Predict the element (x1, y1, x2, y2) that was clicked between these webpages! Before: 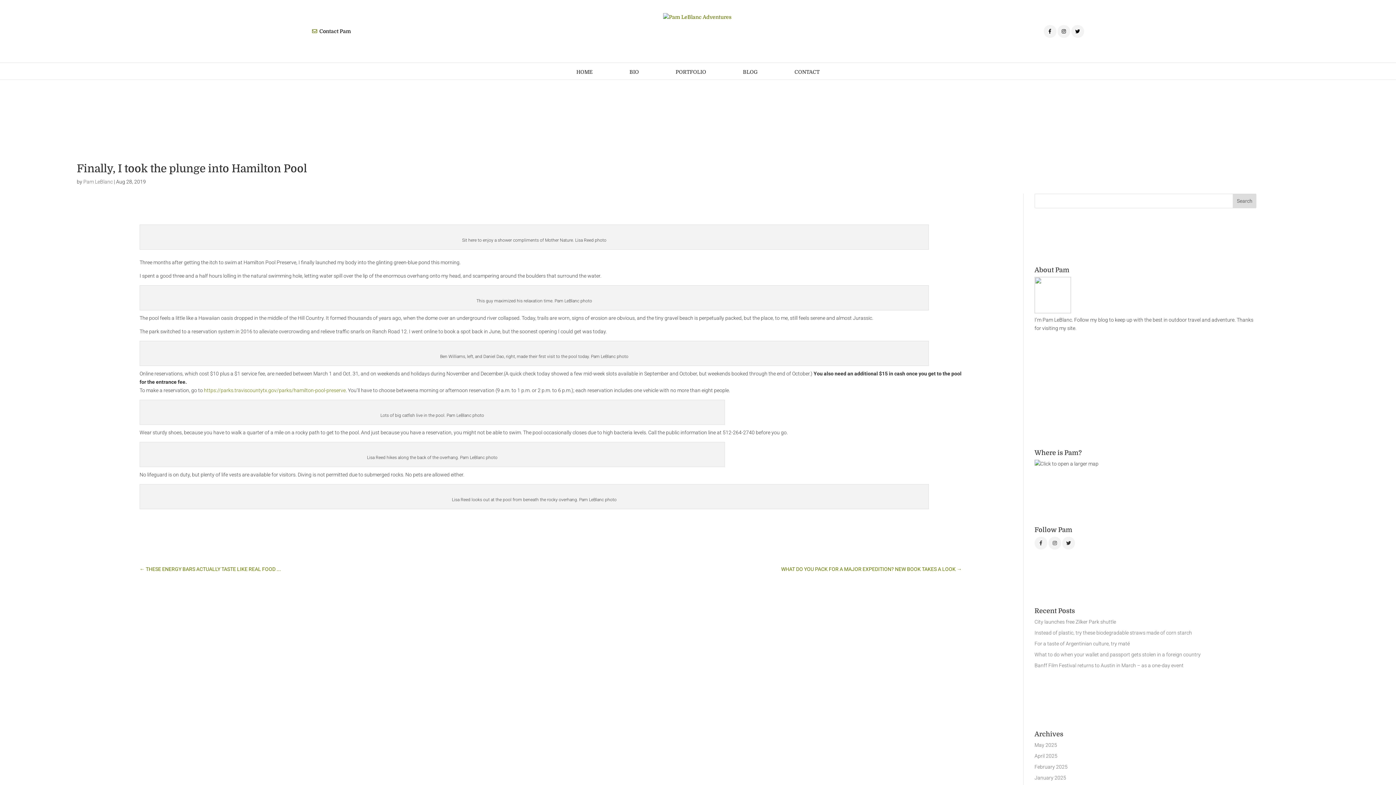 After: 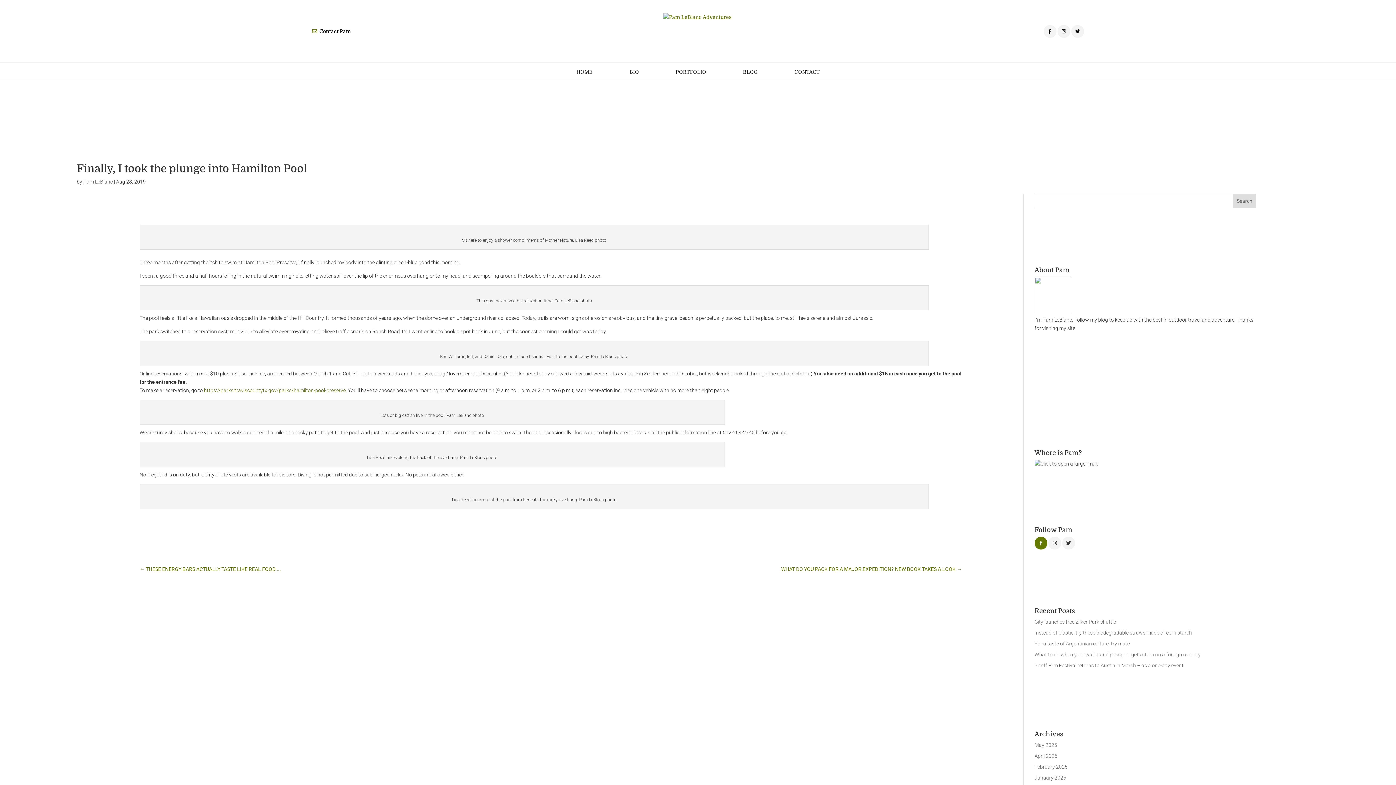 Action: bbox: (1034, 536, 1047, 549)